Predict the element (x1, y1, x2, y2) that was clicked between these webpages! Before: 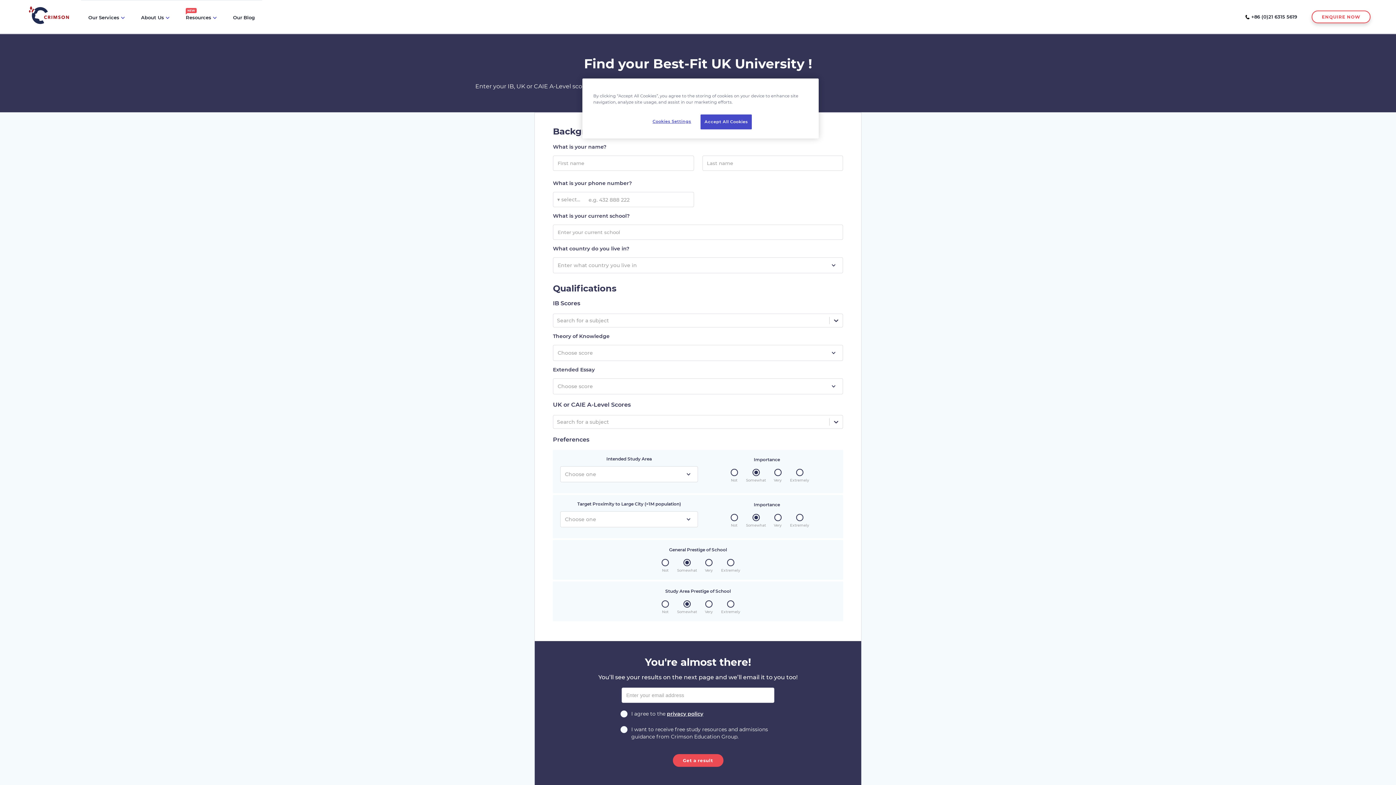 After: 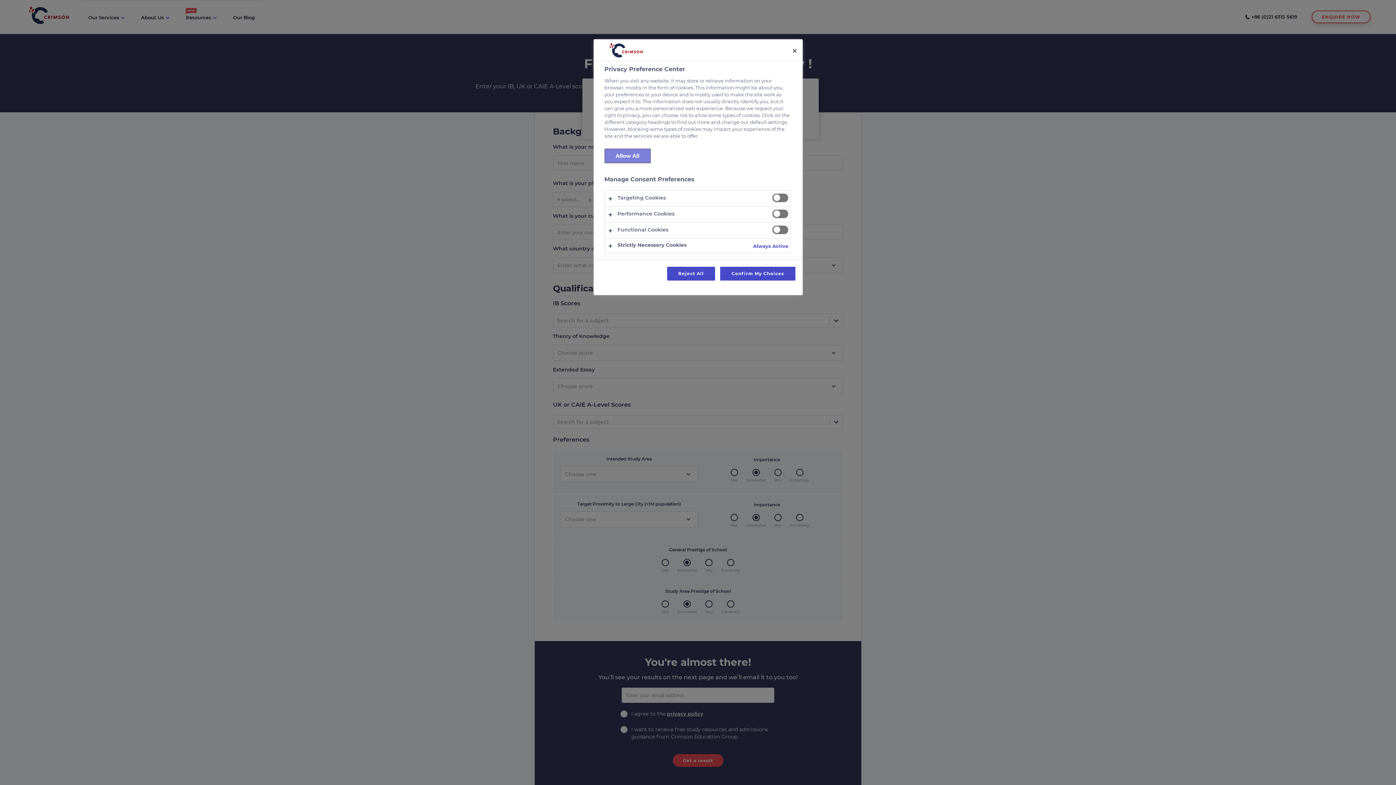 Action: label: Cookies Settings bbox: (647, 114, 696, 128)